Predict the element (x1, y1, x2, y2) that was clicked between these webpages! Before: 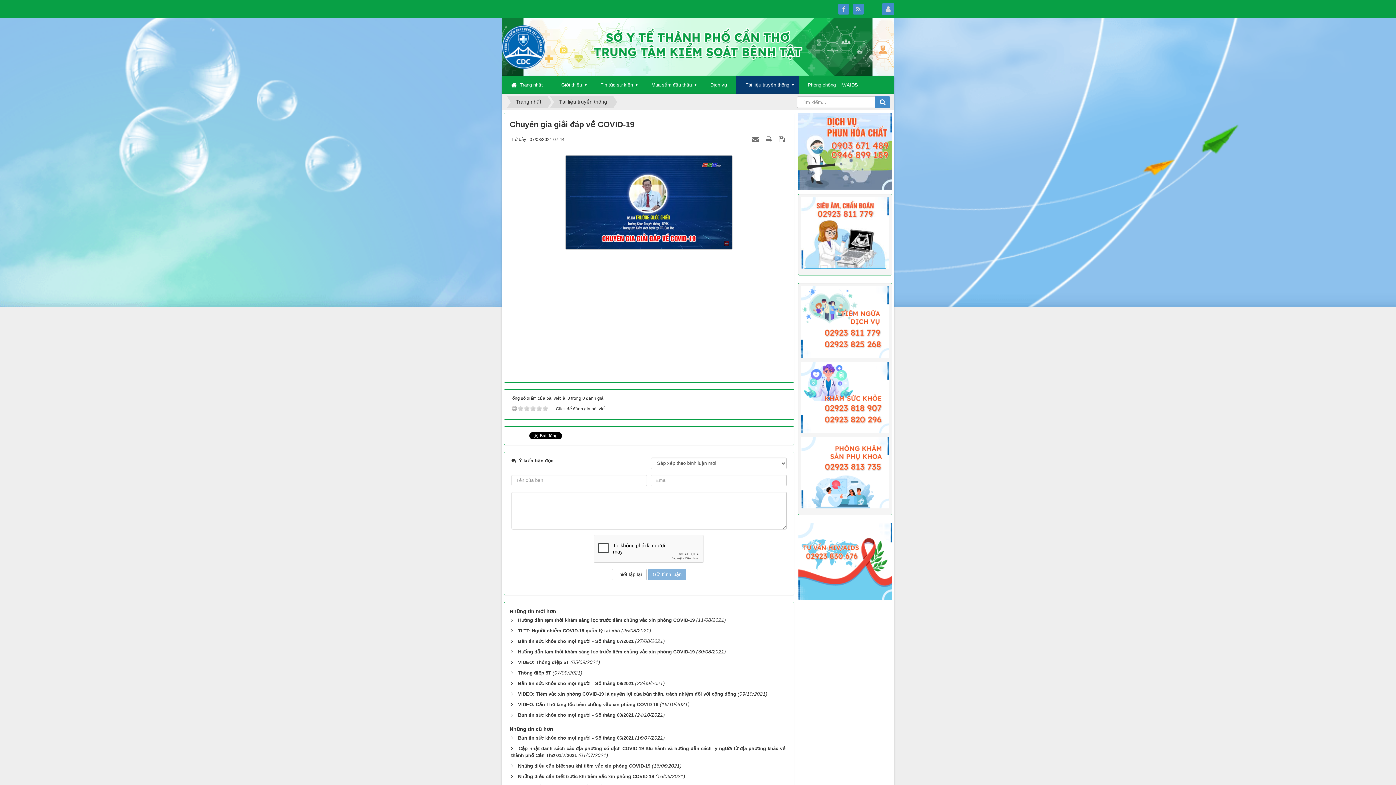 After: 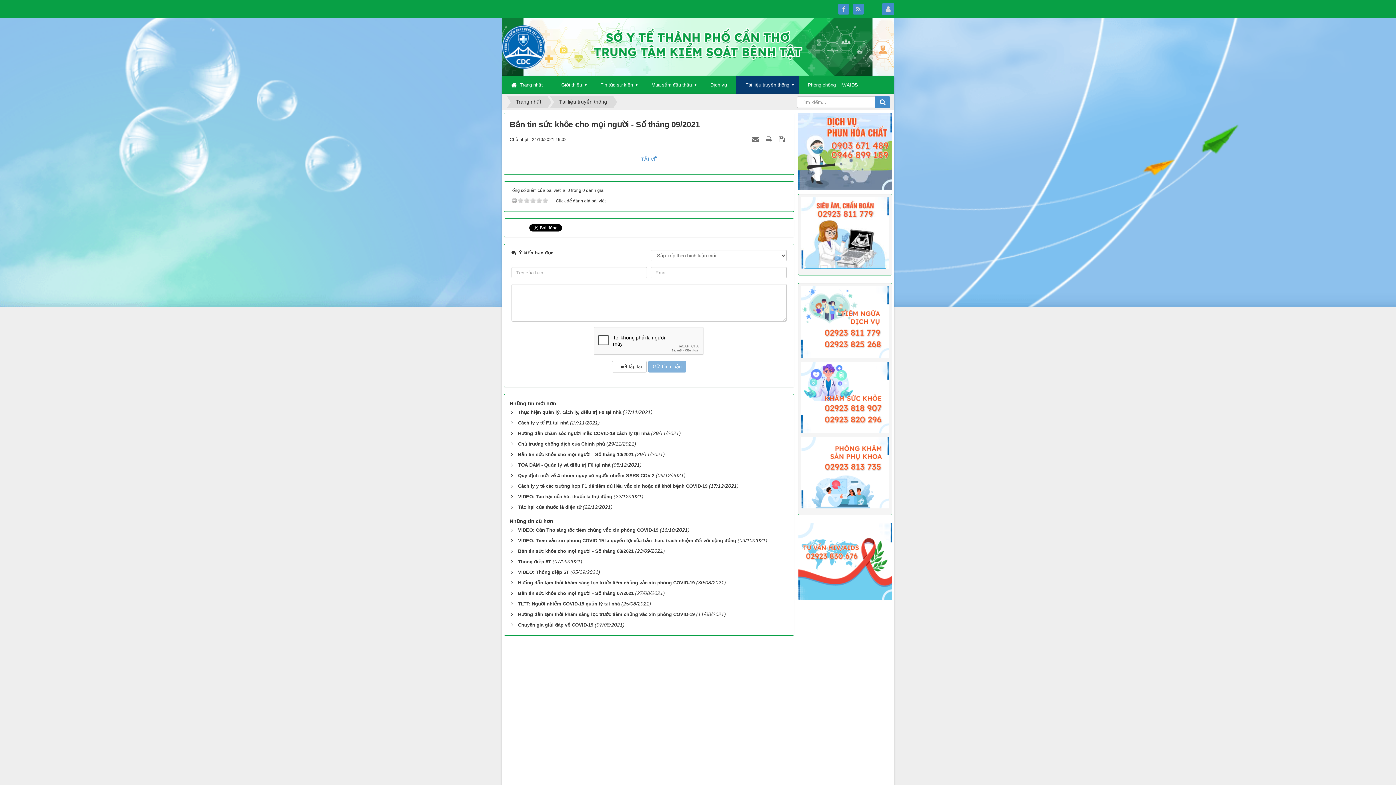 Action: label: Bản tin sức khỏe cho mọi người - Số tháng 09/2021 bbox: (516, 712, 633, 718)